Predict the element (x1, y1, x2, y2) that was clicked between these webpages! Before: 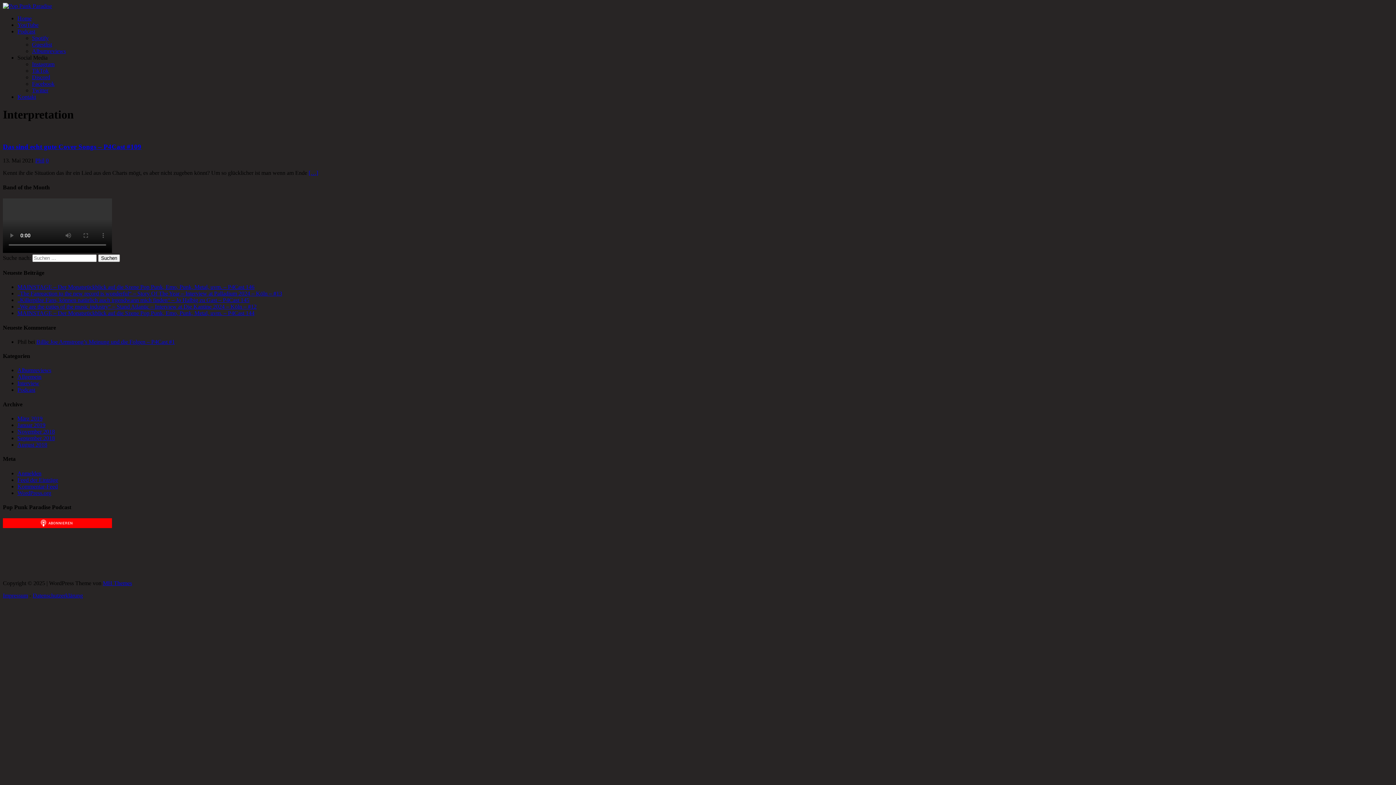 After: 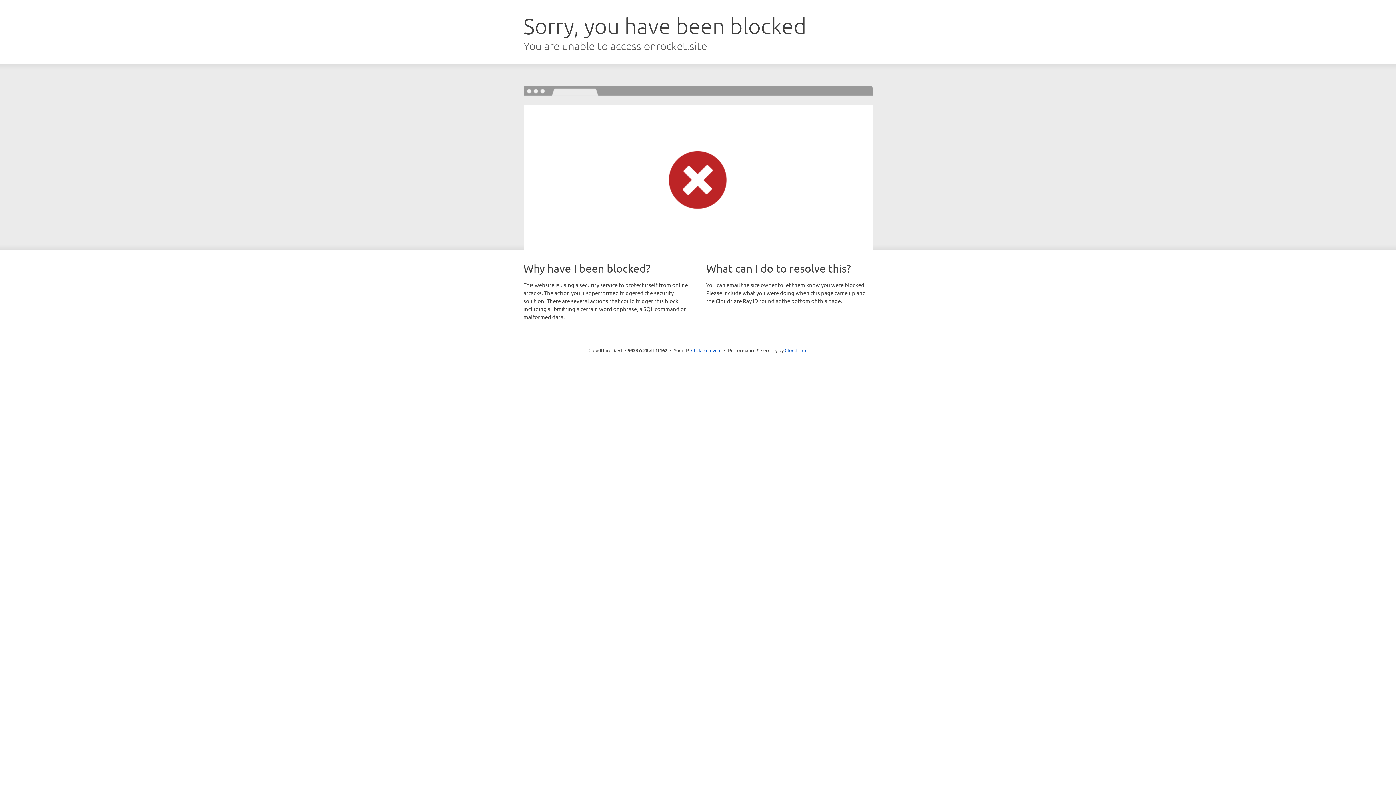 Action: bbox: (102, 580, 132, 586) label: MH Themes